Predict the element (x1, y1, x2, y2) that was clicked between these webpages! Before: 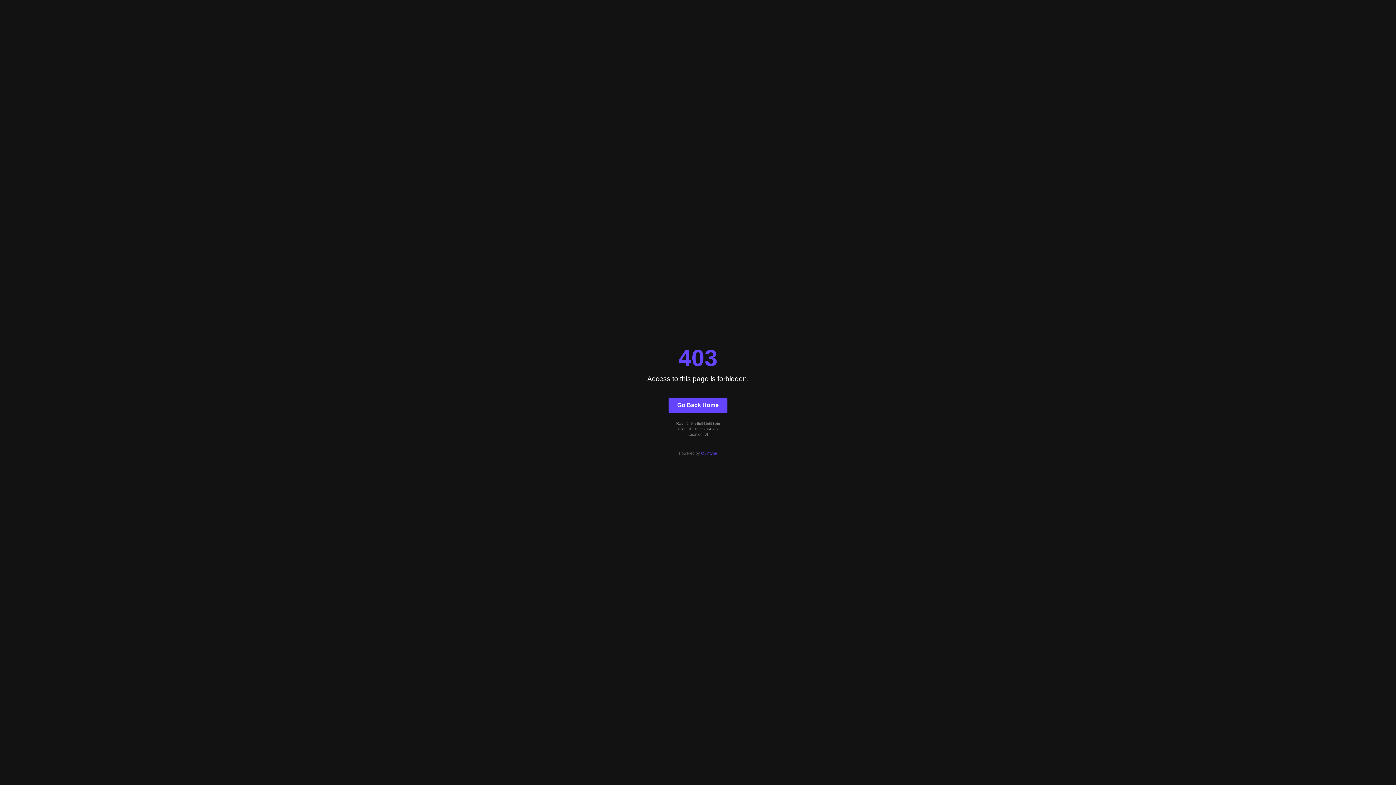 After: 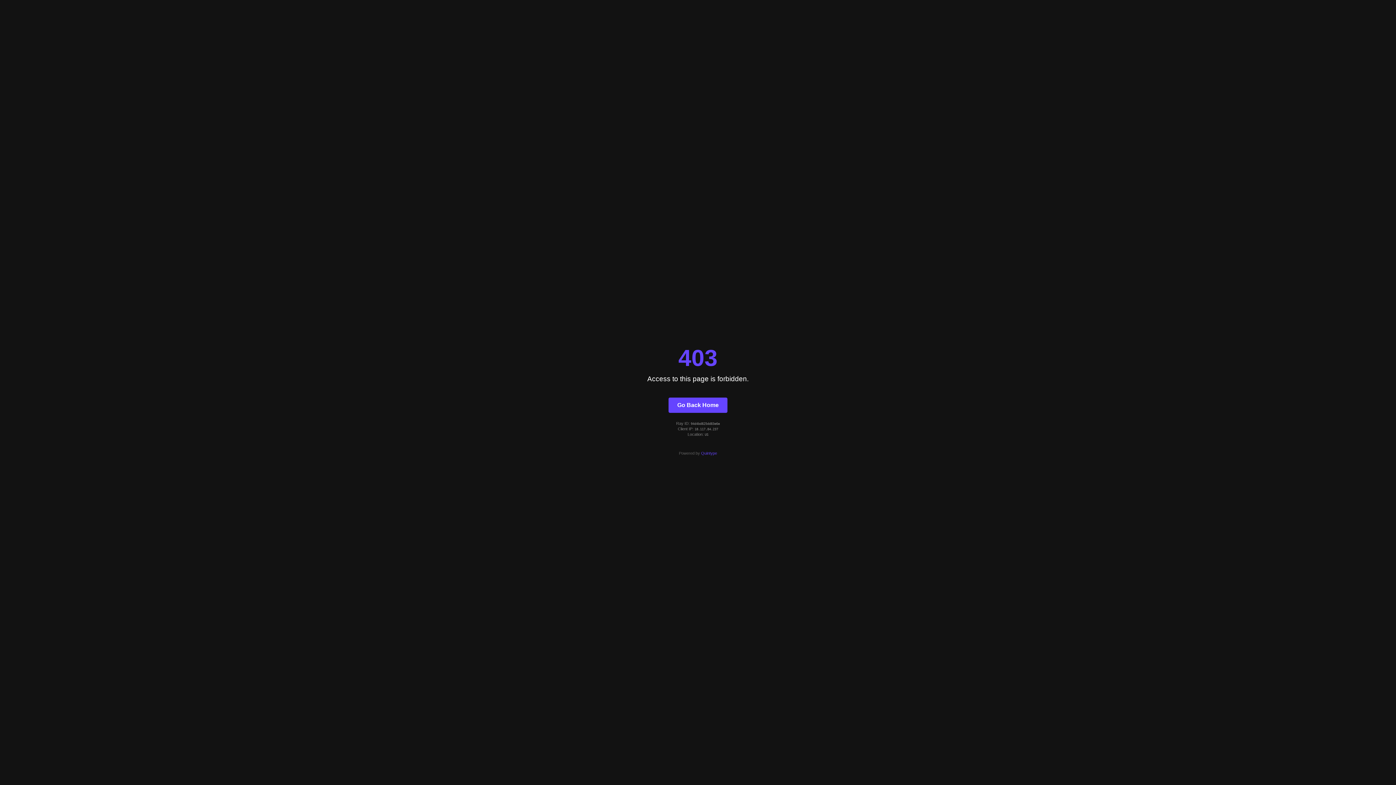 Action: label: Go Back Home bbox: (668, 397, 727, 412)